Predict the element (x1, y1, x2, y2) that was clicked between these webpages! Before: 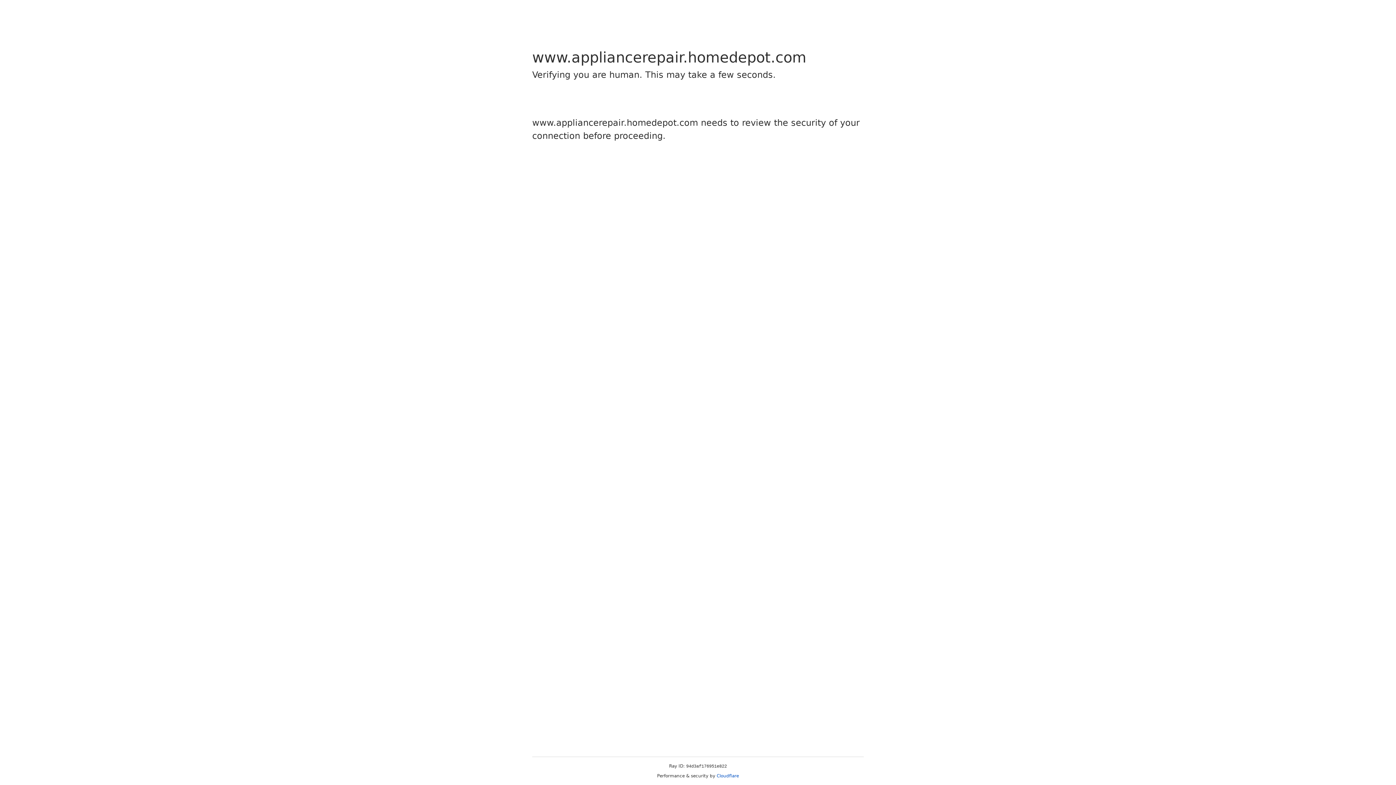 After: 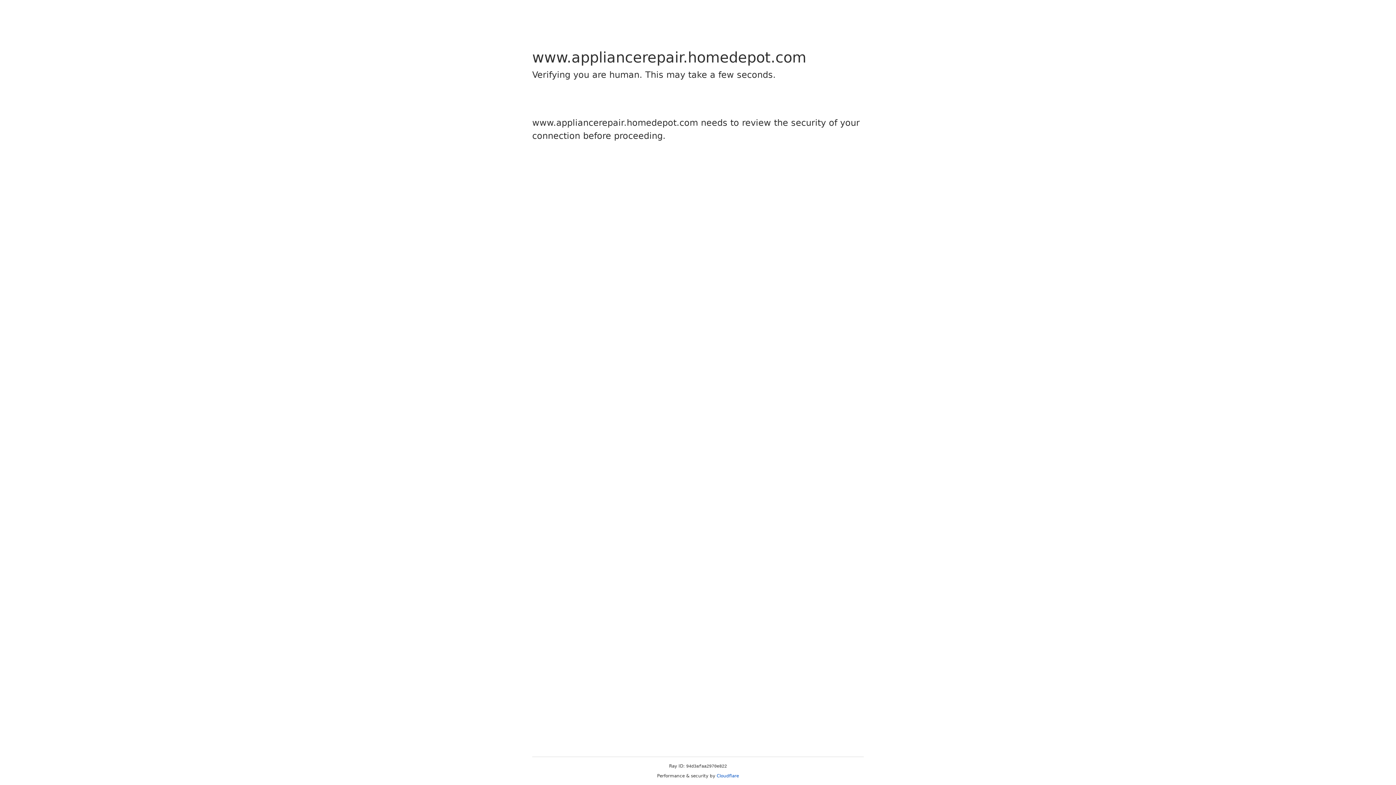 Action: label: Cloudflare bbox: (716, 773, 739, 778)